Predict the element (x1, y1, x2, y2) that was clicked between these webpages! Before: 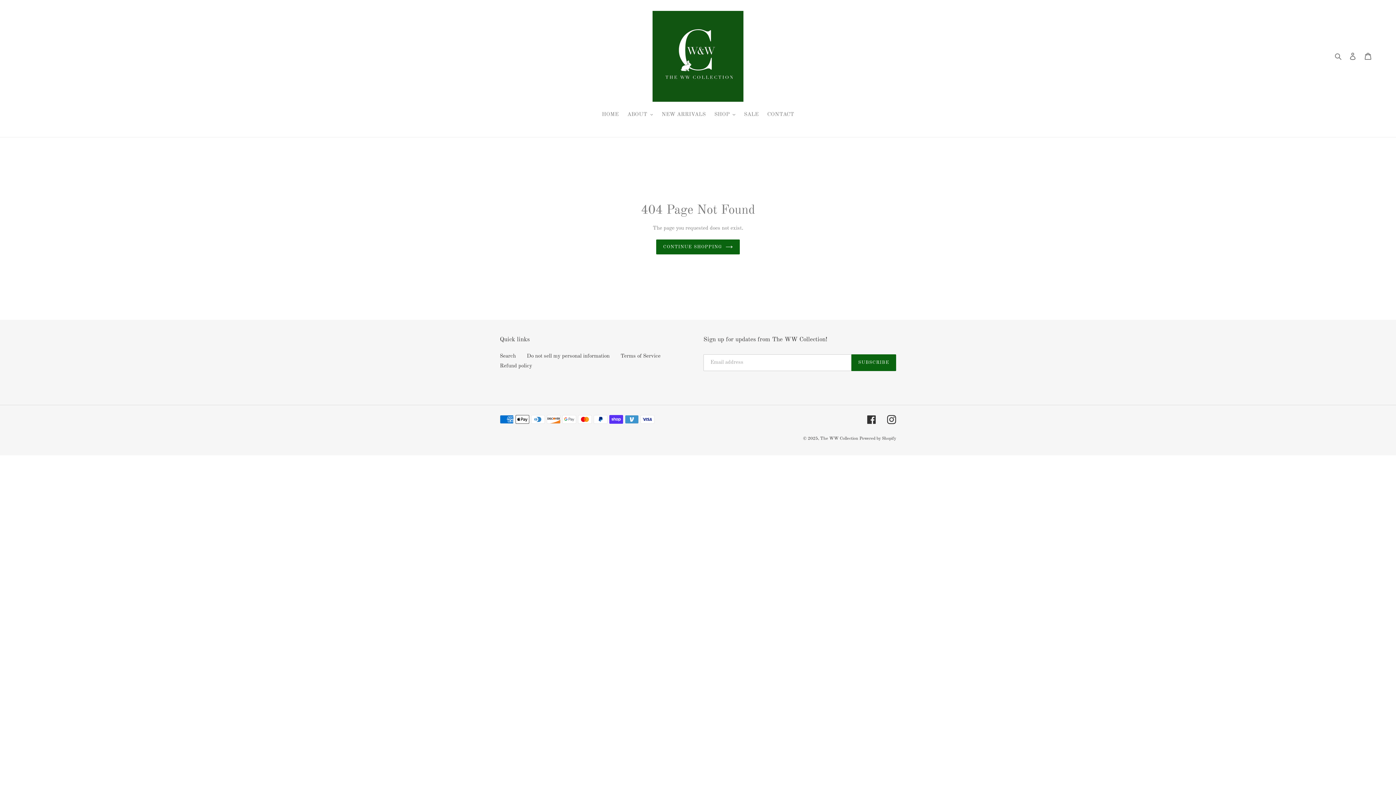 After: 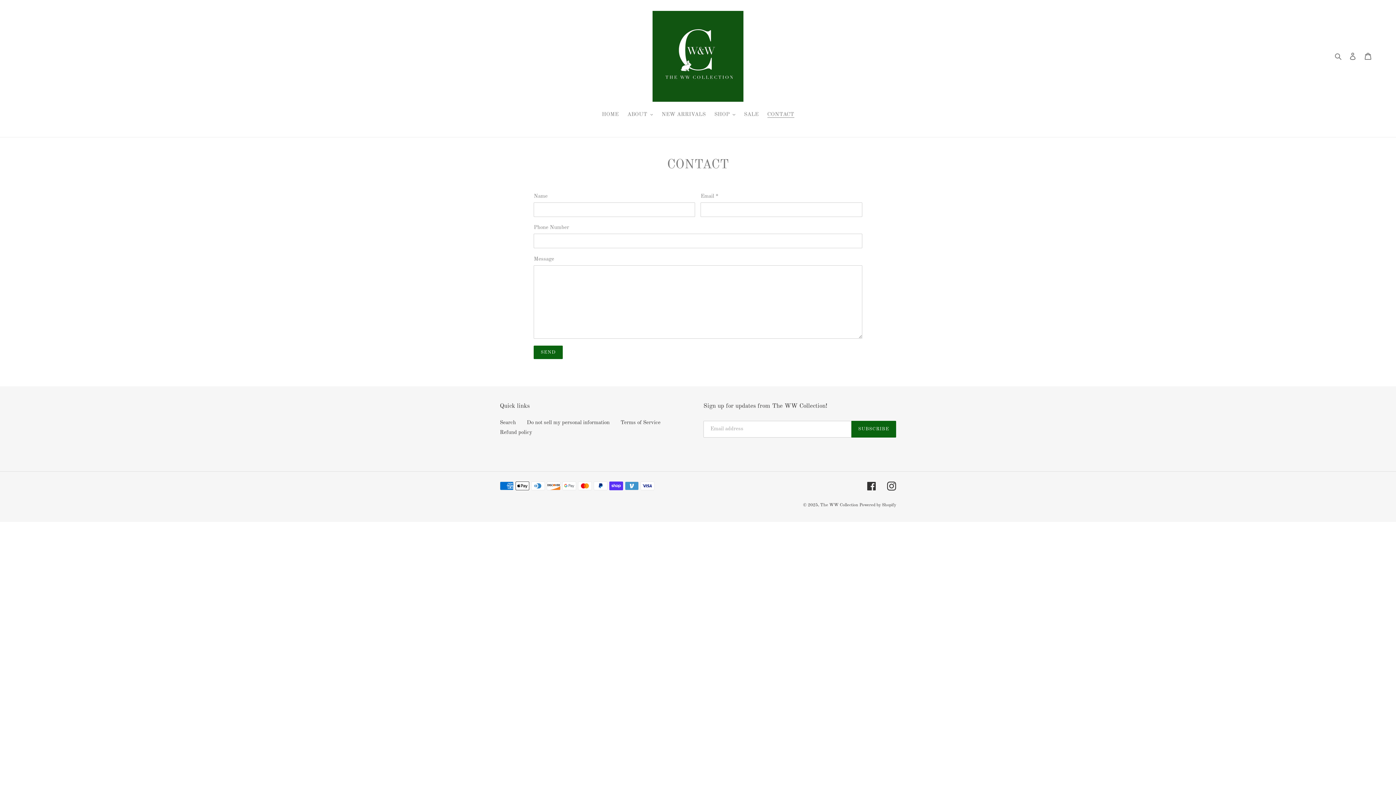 Action: bbox: (763, 110, 798, 120) label: CONTACT